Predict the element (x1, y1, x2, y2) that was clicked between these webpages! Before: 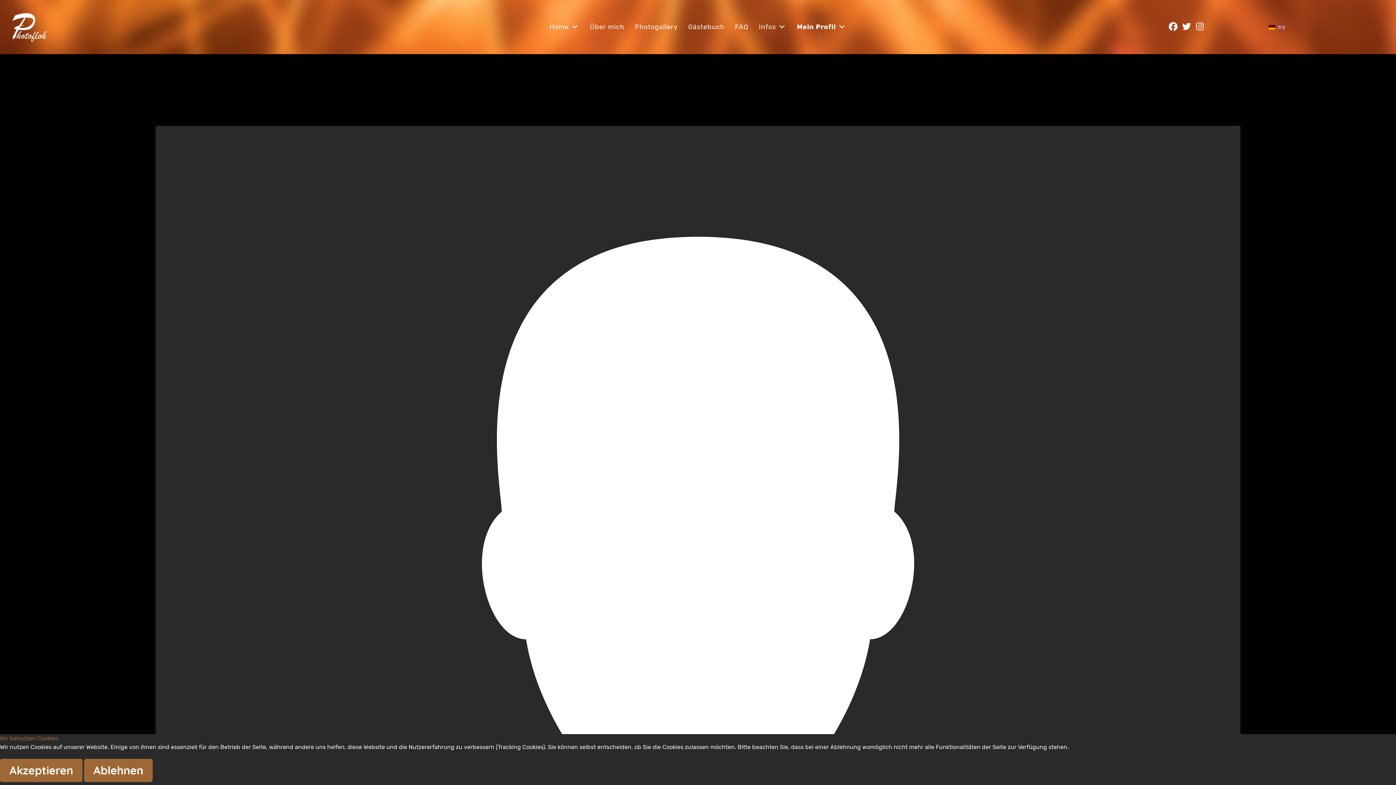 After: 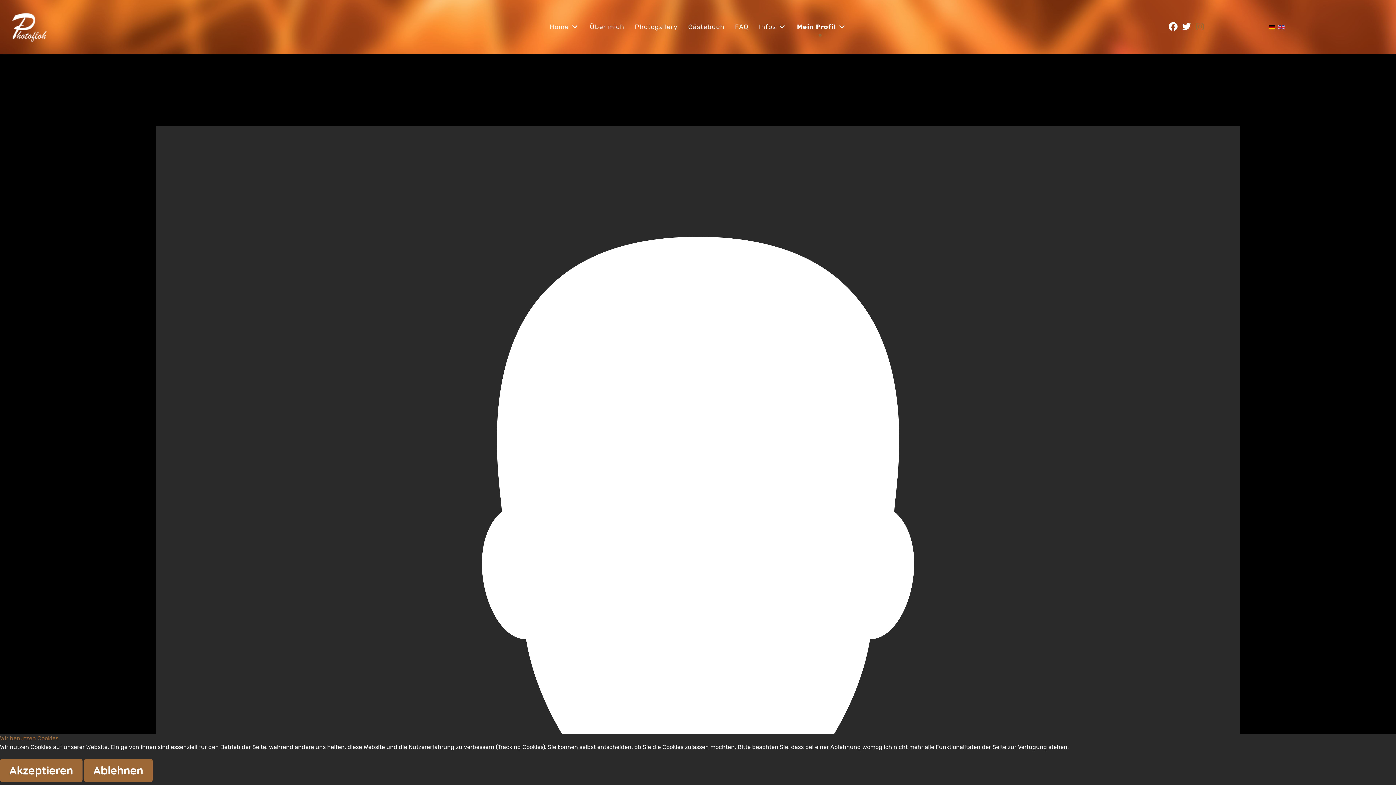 Action: bbox: (1194, 21, 1205, 32)